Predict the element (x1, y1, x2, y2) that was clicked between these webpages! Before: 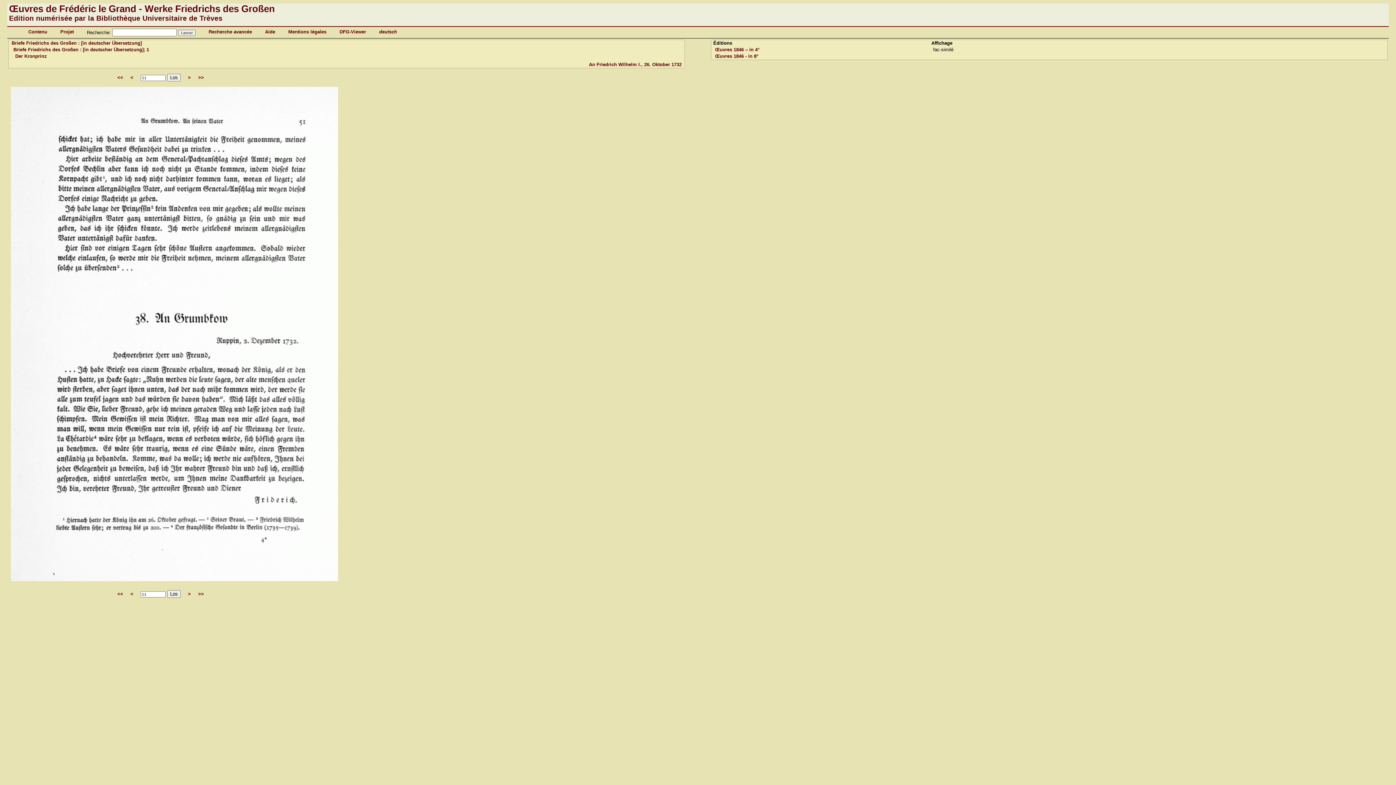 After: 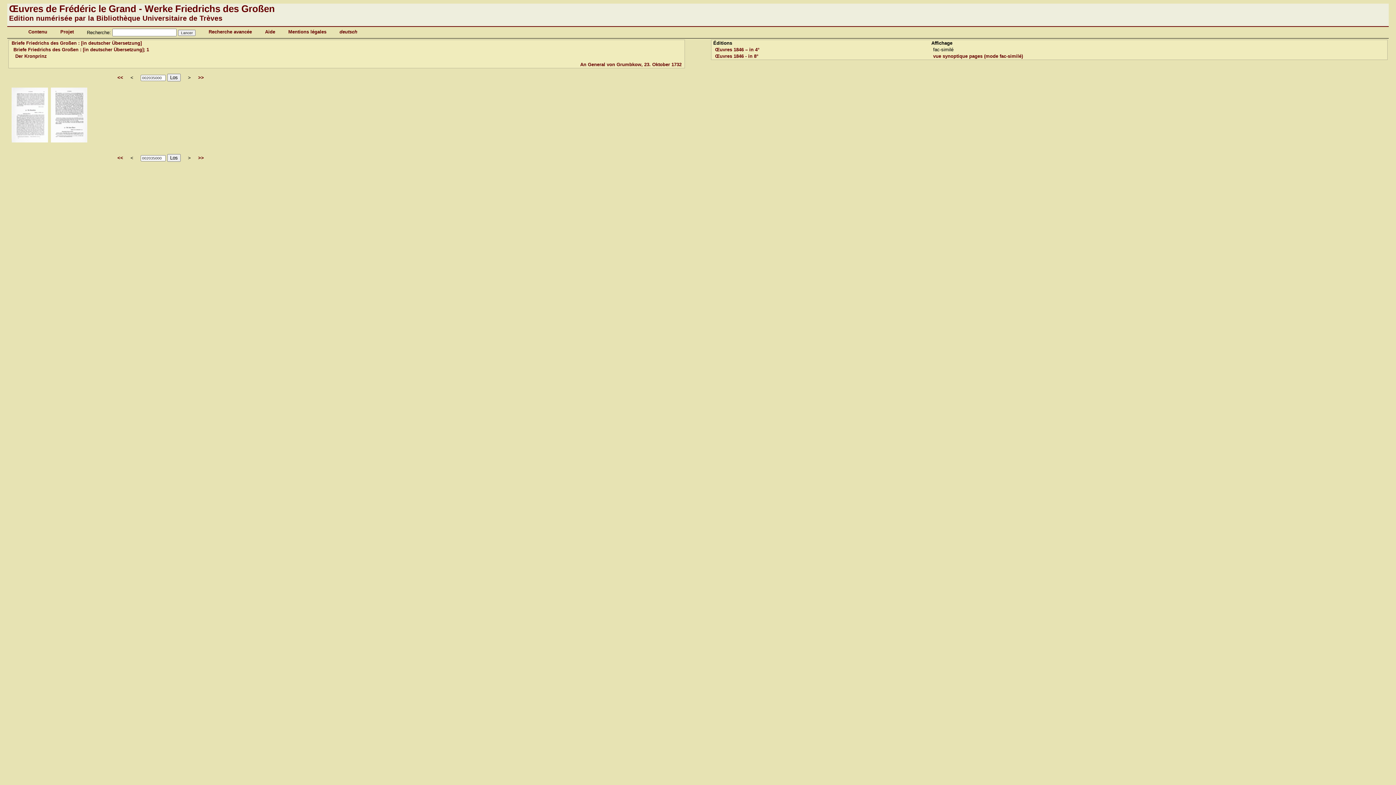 Action: label: << bbox: (117, 591, 123, 597)